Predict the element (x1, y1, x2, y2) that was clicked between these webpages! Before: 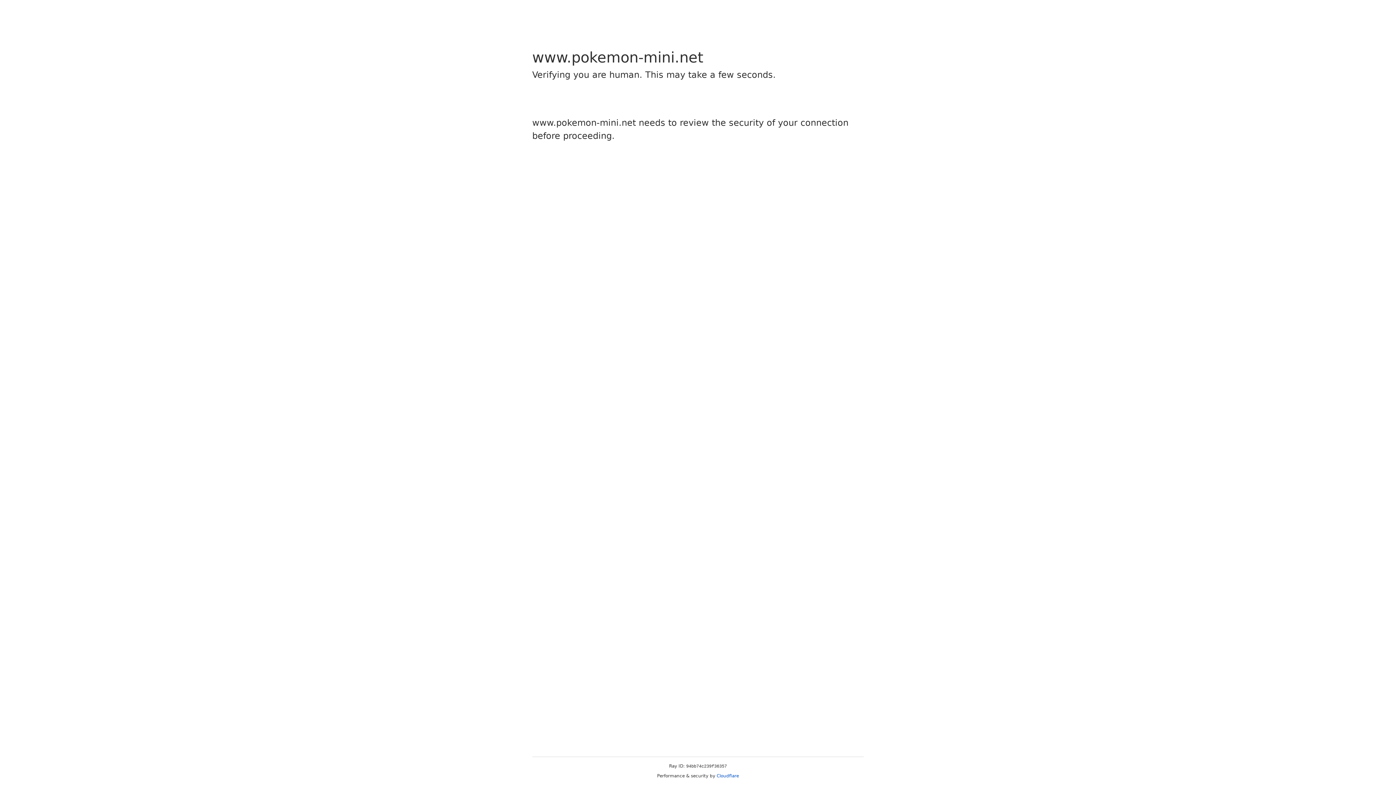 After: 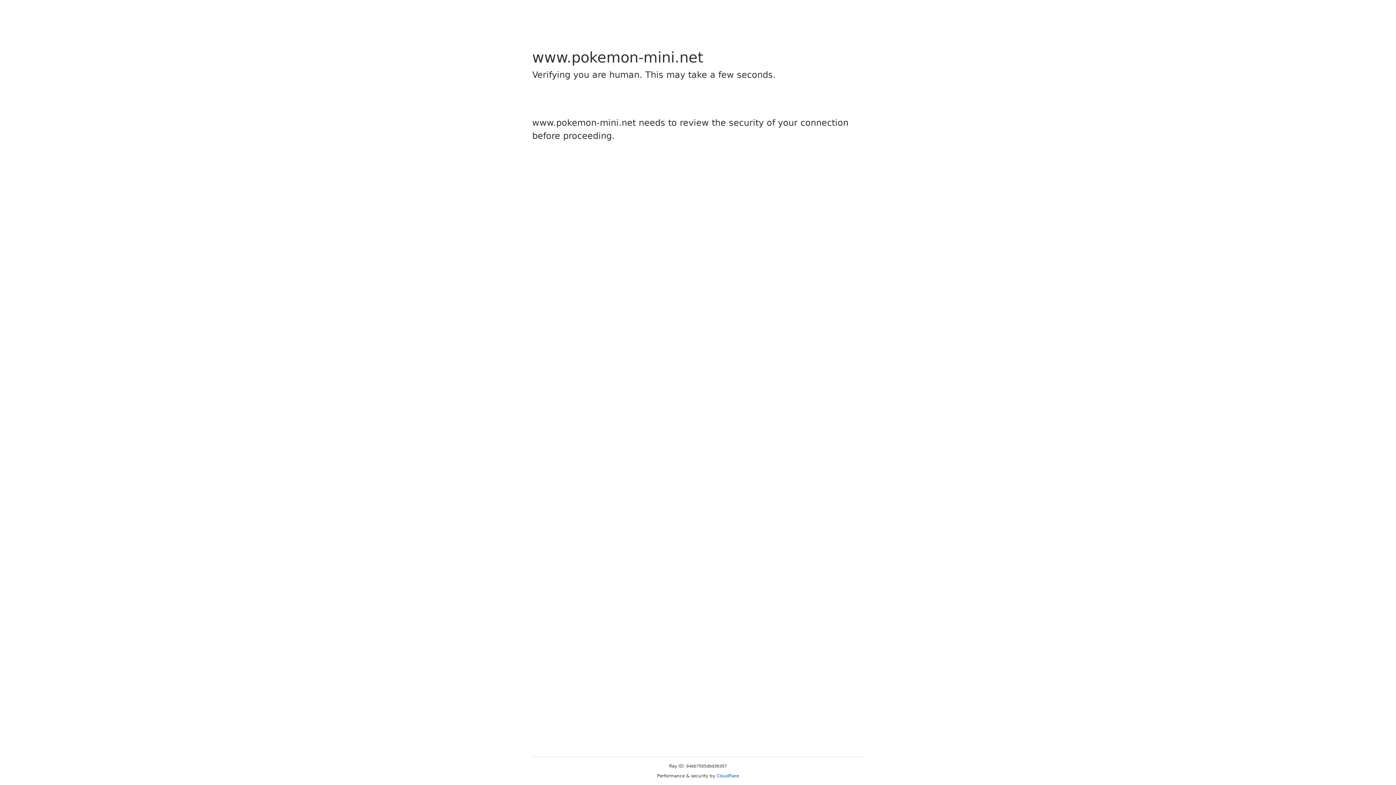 Action: bbox: (716, 773, 739, 778) label: Cloudflare